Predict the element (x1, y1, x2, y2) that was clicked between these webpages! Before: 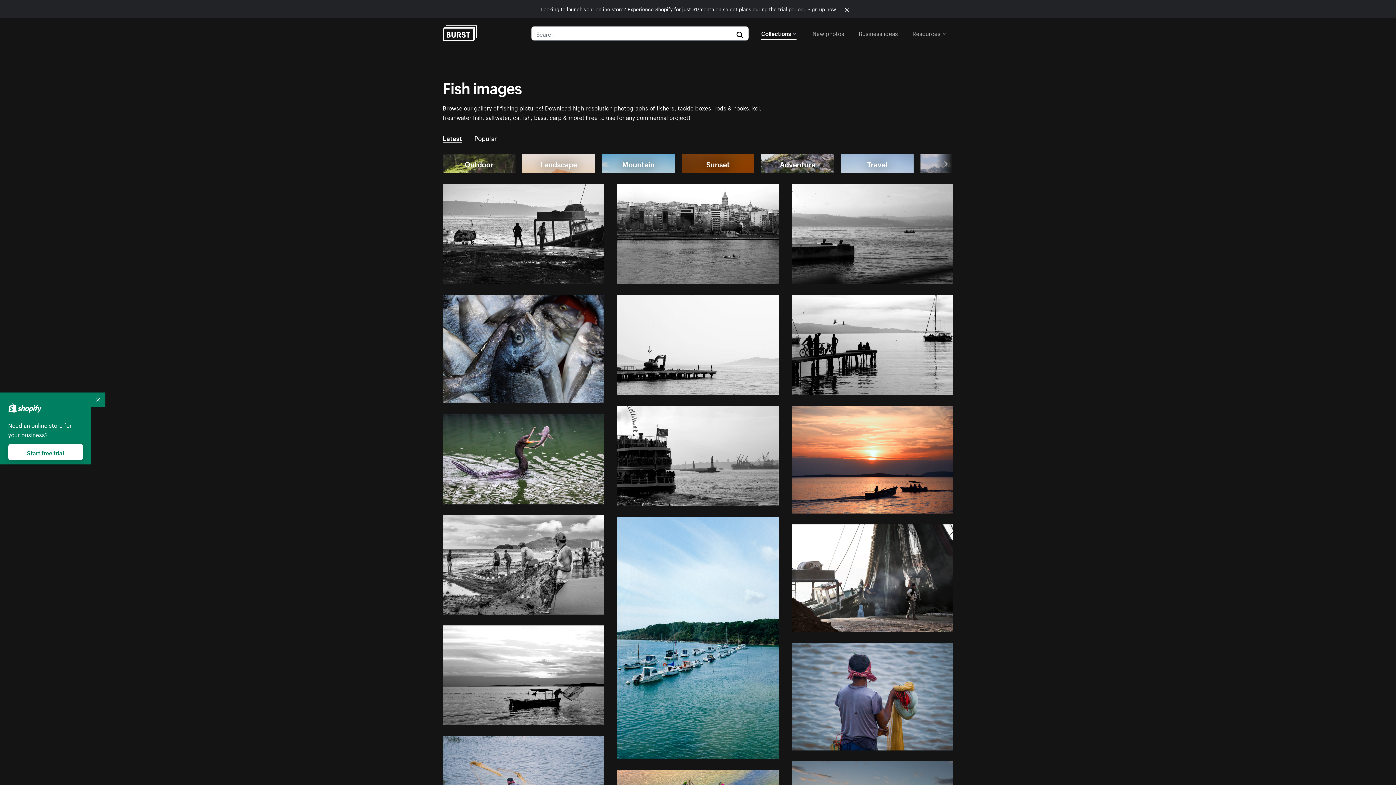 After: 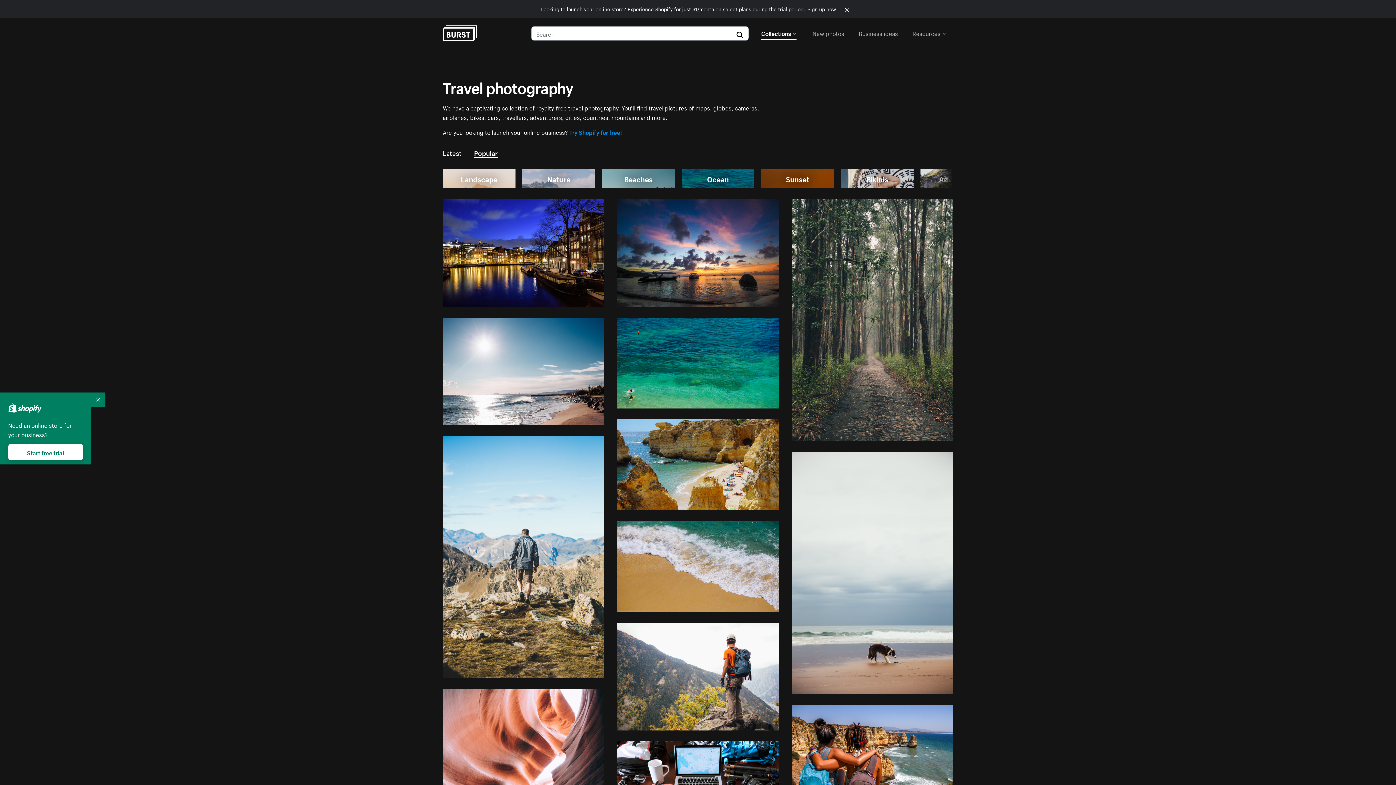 Action: label: Travel bbox: (841, 153, 913, 173)